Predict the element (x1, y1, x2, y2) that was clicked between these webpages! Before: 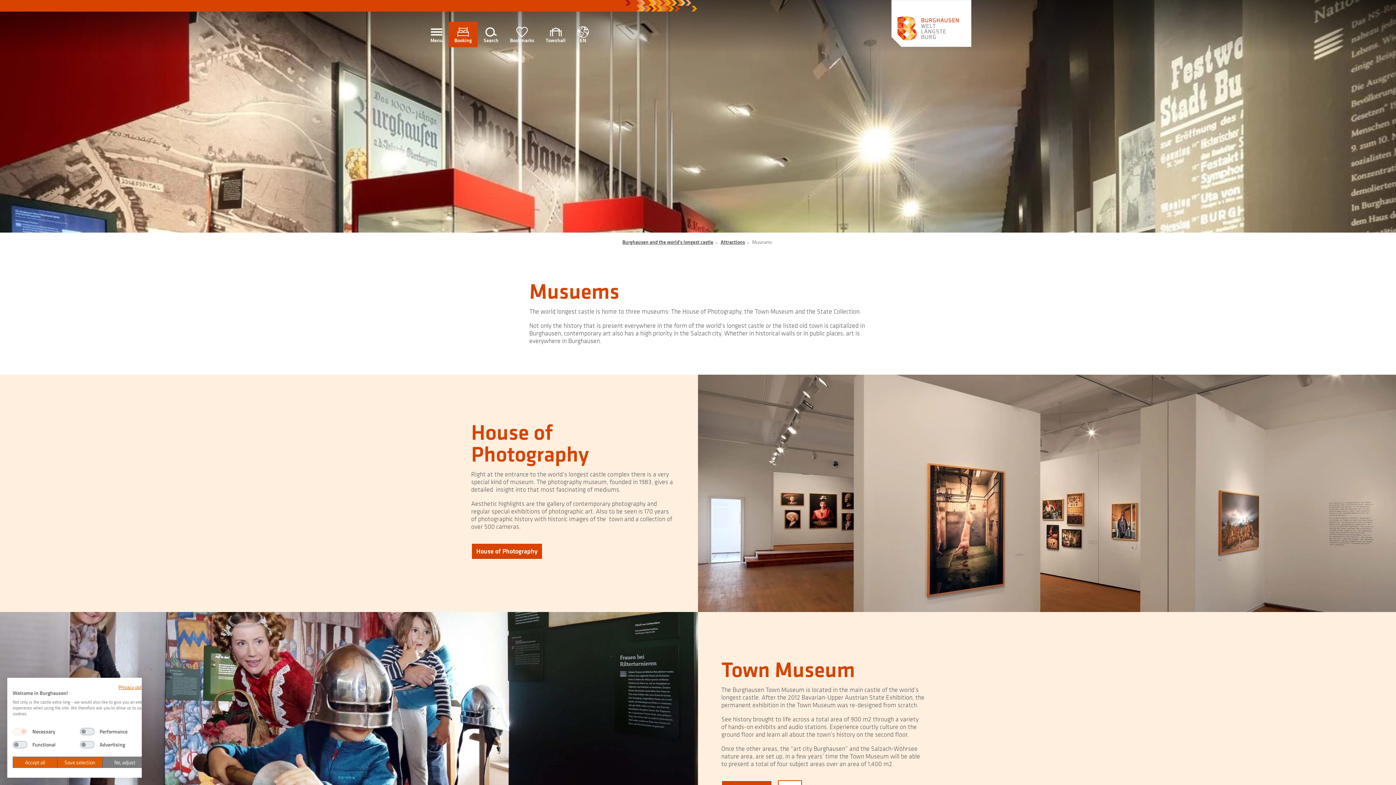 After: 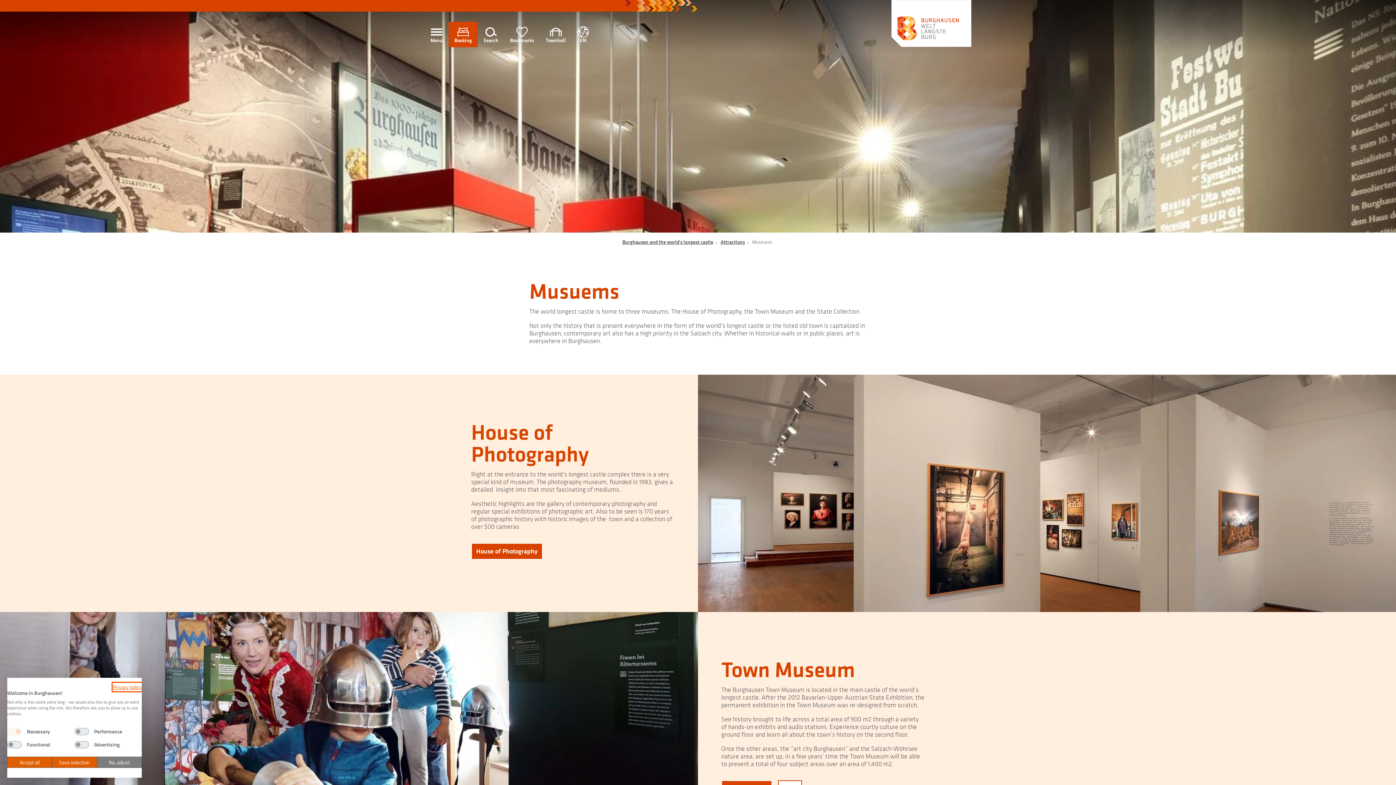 Action: label: Privacy Policy. External link. Opens in a new tab or window. bbox: (118, 683, 147, 691)